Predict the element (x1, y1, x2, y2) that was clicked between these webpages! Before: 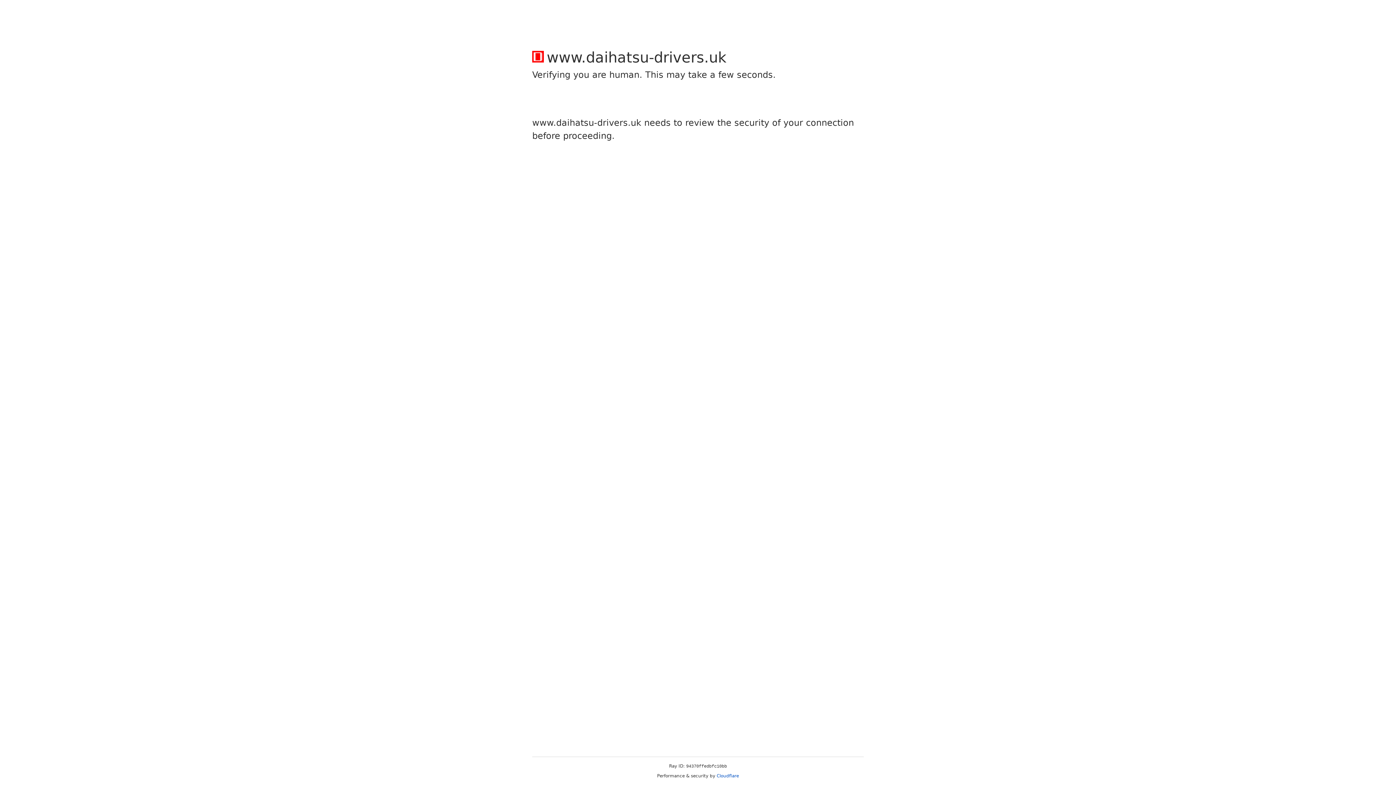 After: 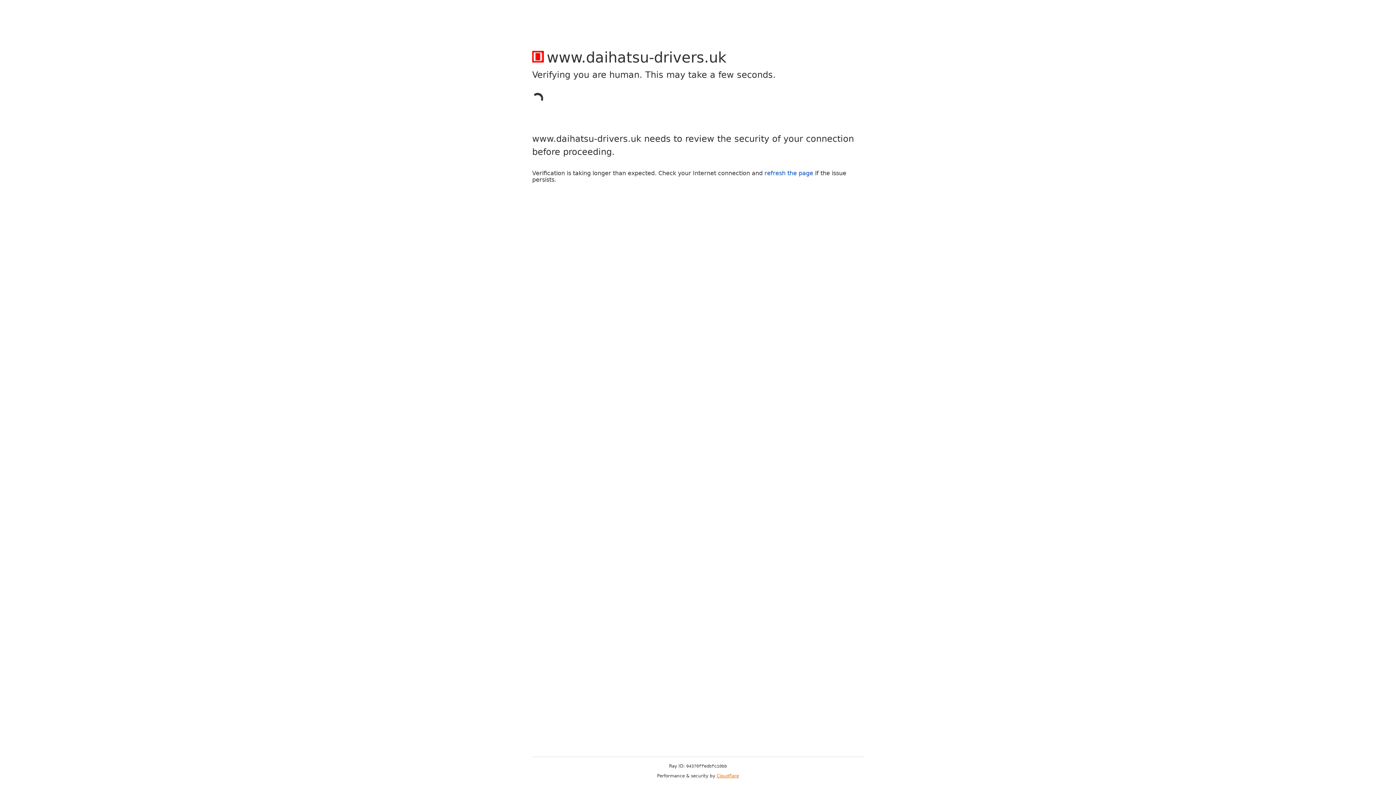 Action: label: Cloudflare bbox: (716, 773, 739, 778)